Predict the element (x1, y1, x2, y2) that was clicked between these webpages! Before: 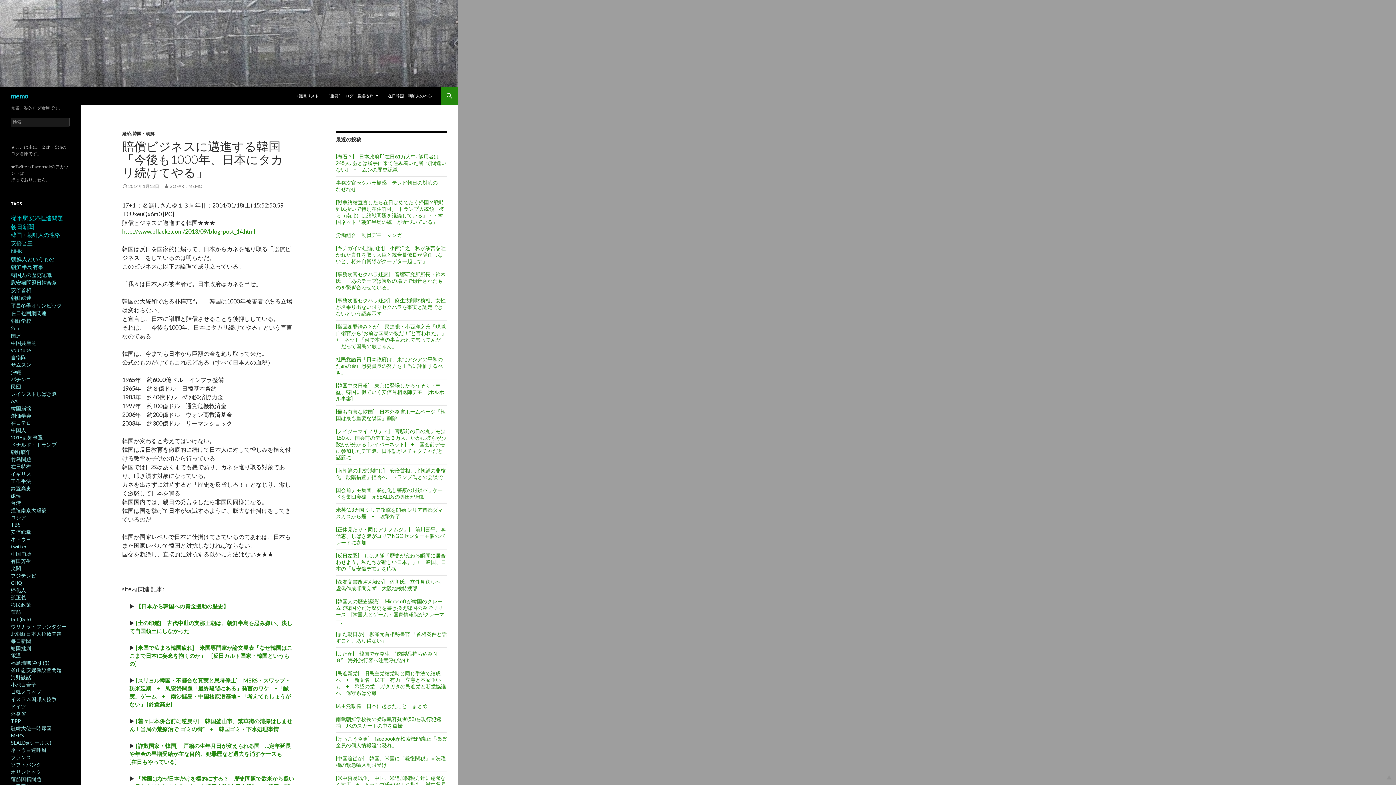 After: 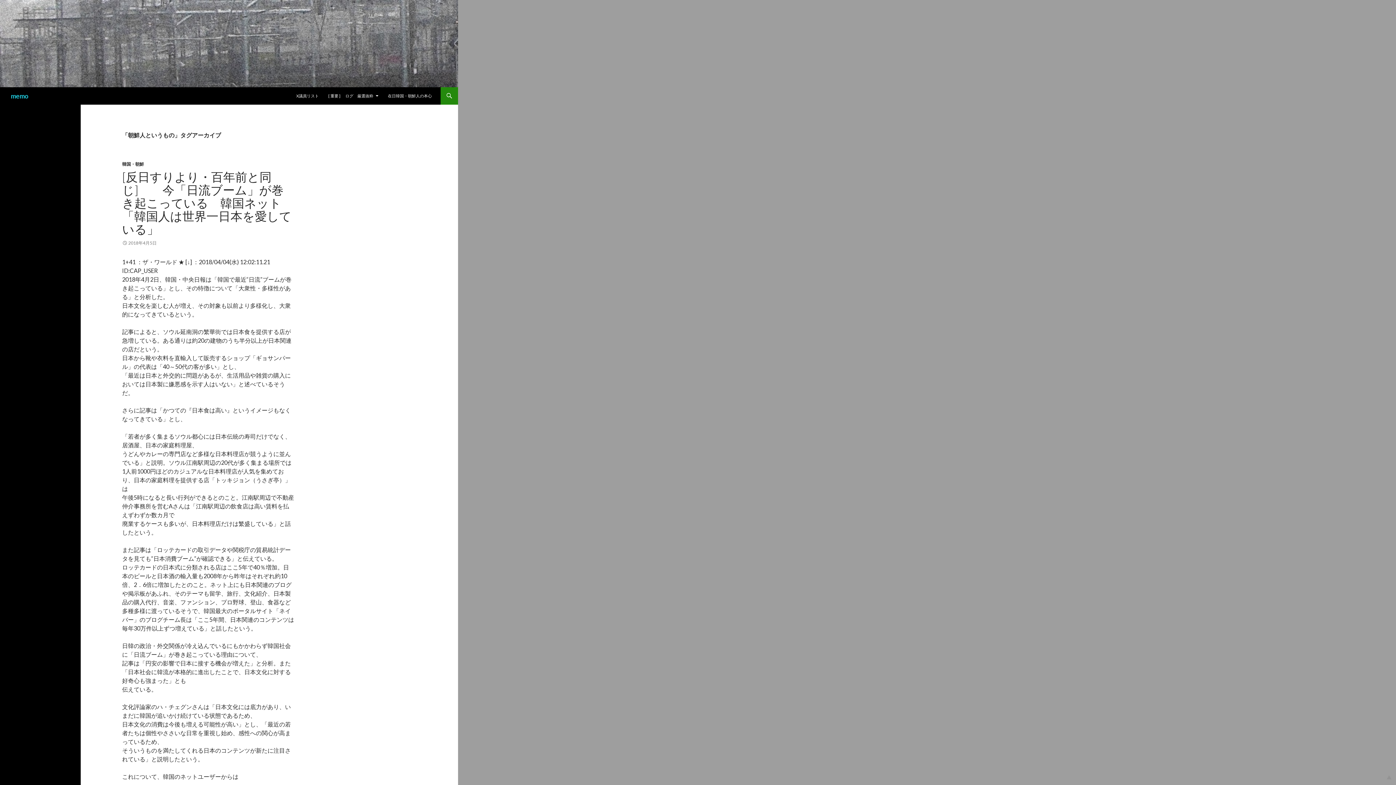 Action: bbox: (10, 256, 54, 262) label: 朝鮮人というもの